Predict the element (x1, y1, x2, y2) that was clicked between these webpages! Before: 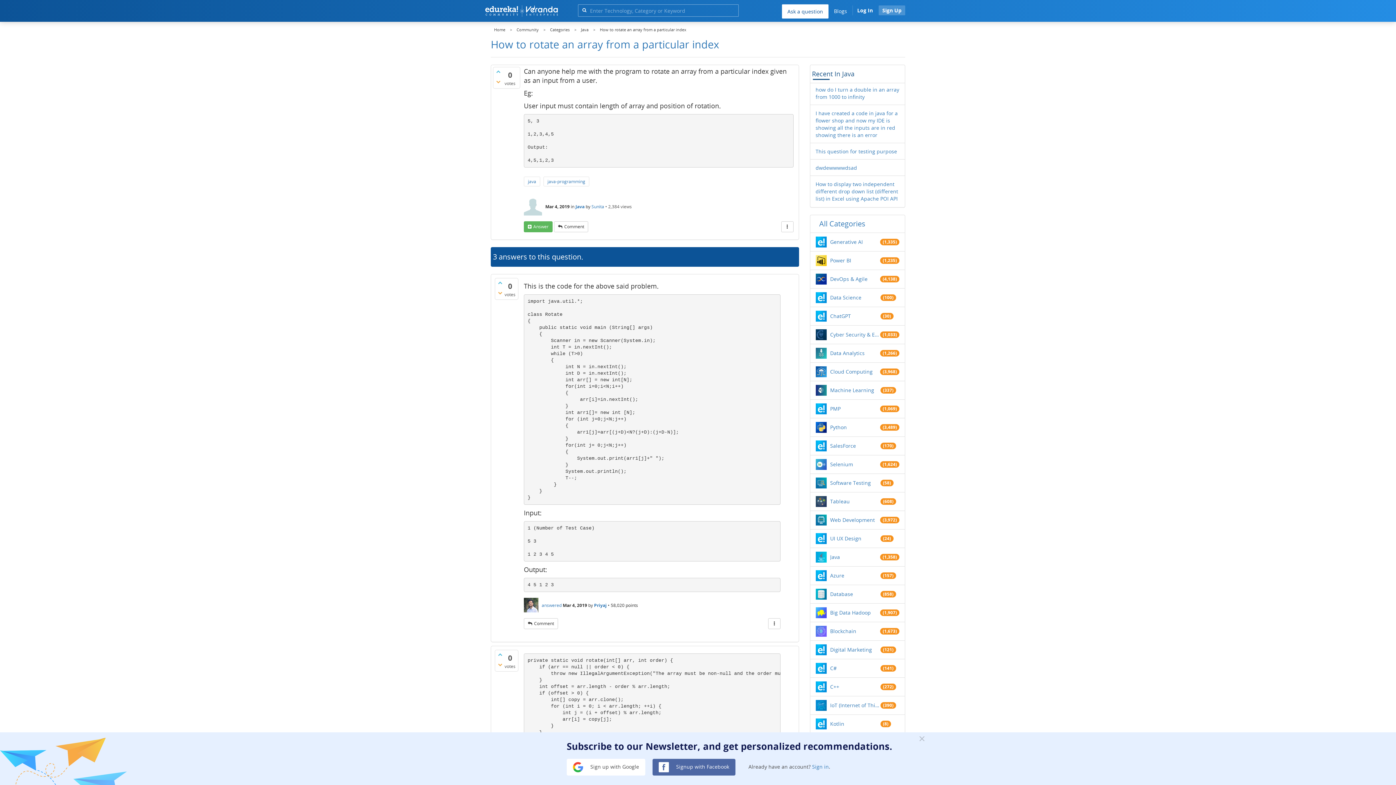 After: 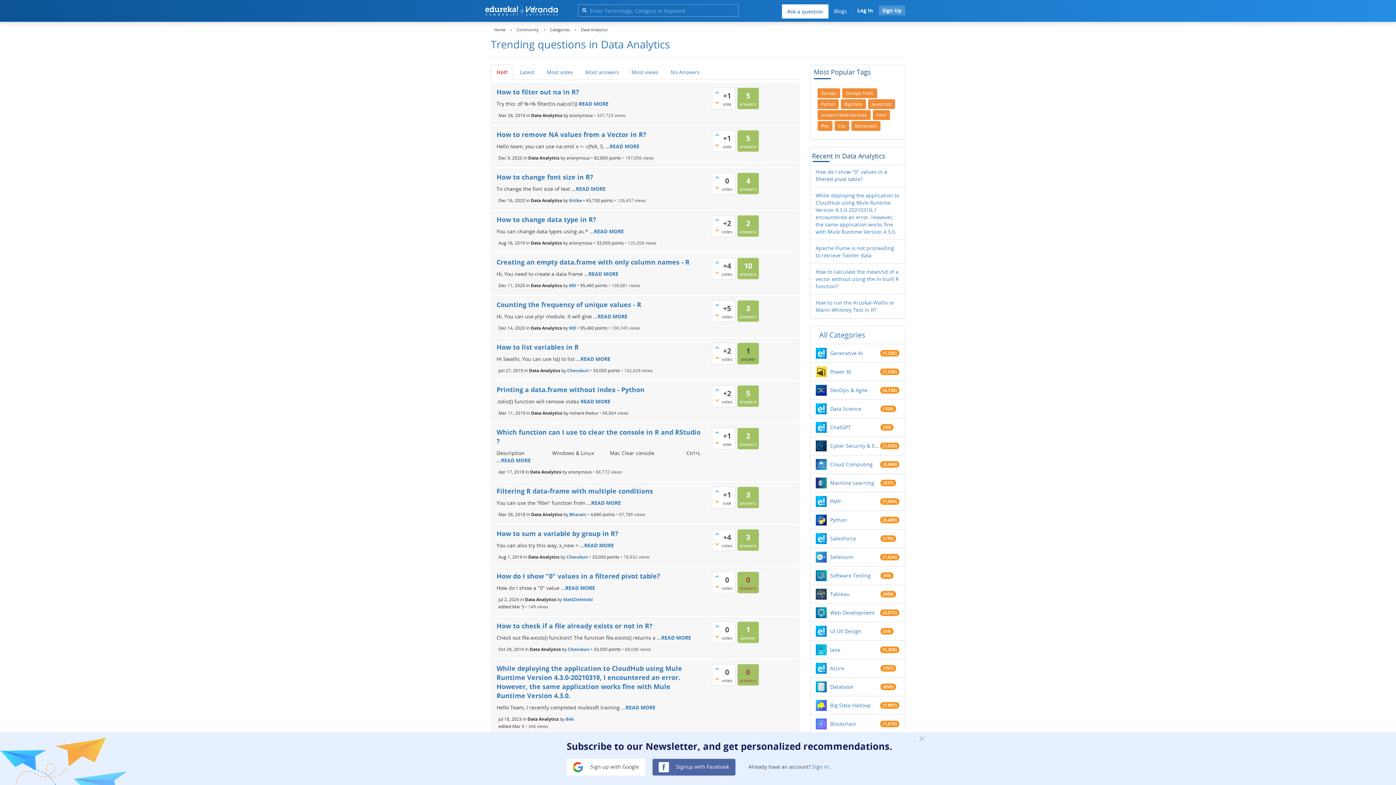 Action: bbox: (830, 349, 880, 357) label: Data Analytics